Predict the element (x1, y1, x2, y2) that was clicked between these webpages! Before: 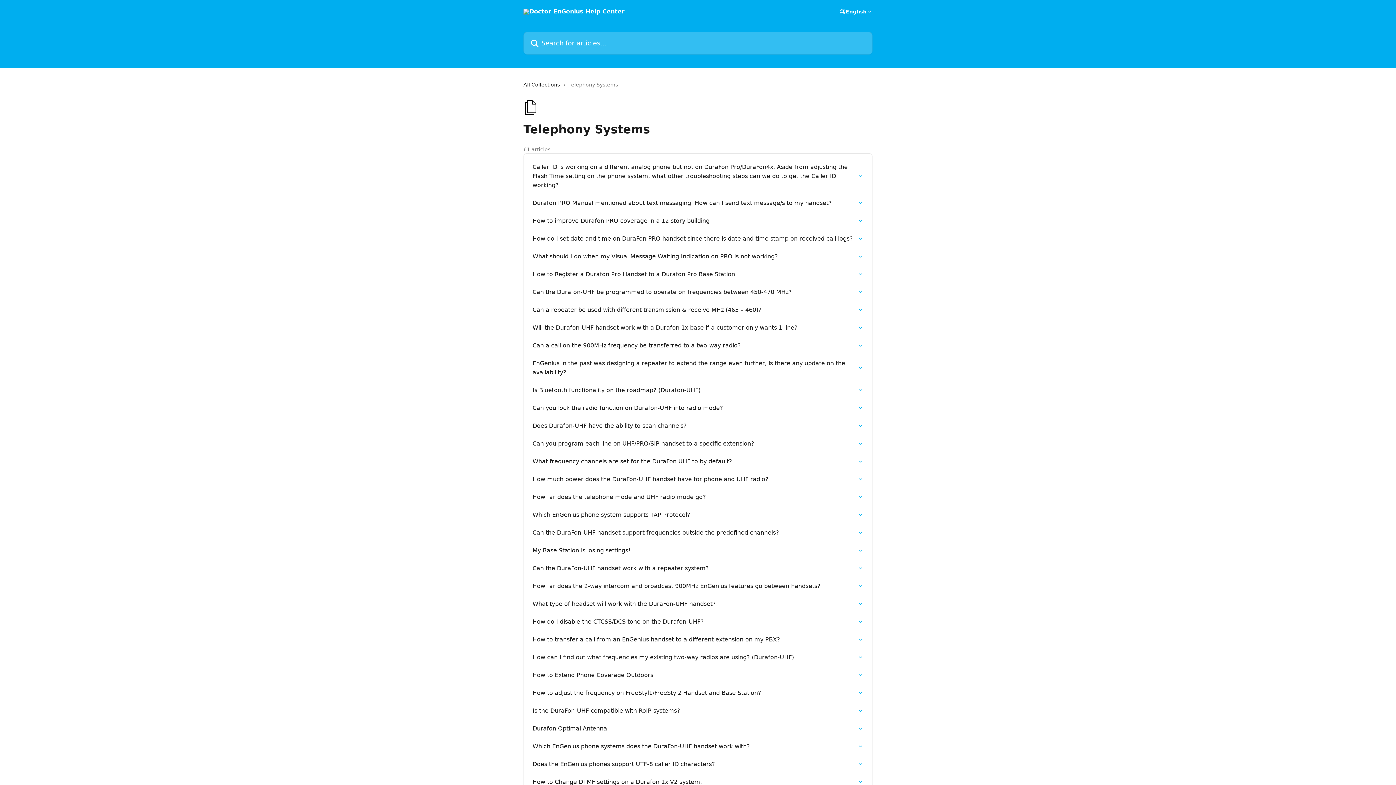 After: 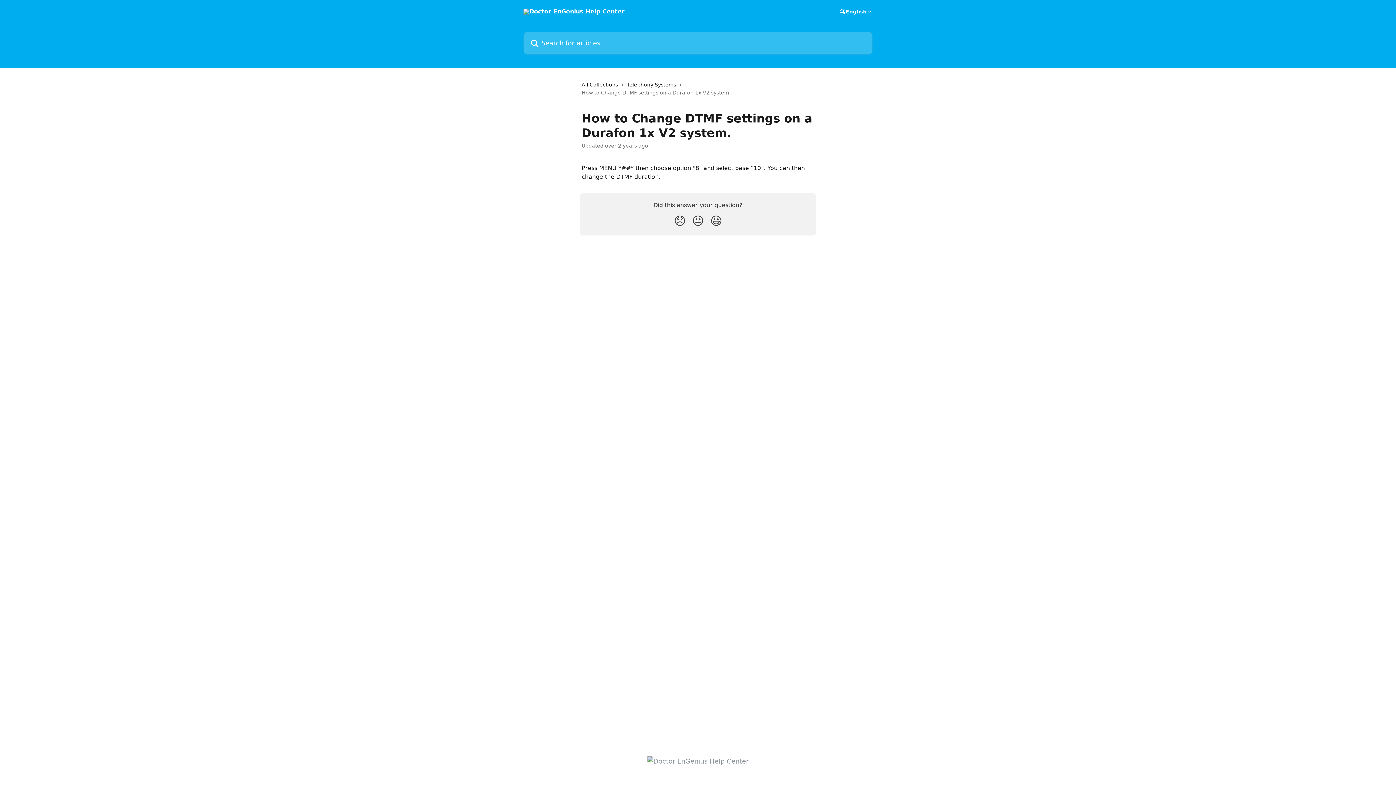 Action: bbox: (528, 773, 868, 791) label: How to Change DTMF settings on a Durafon 1x V2 system.